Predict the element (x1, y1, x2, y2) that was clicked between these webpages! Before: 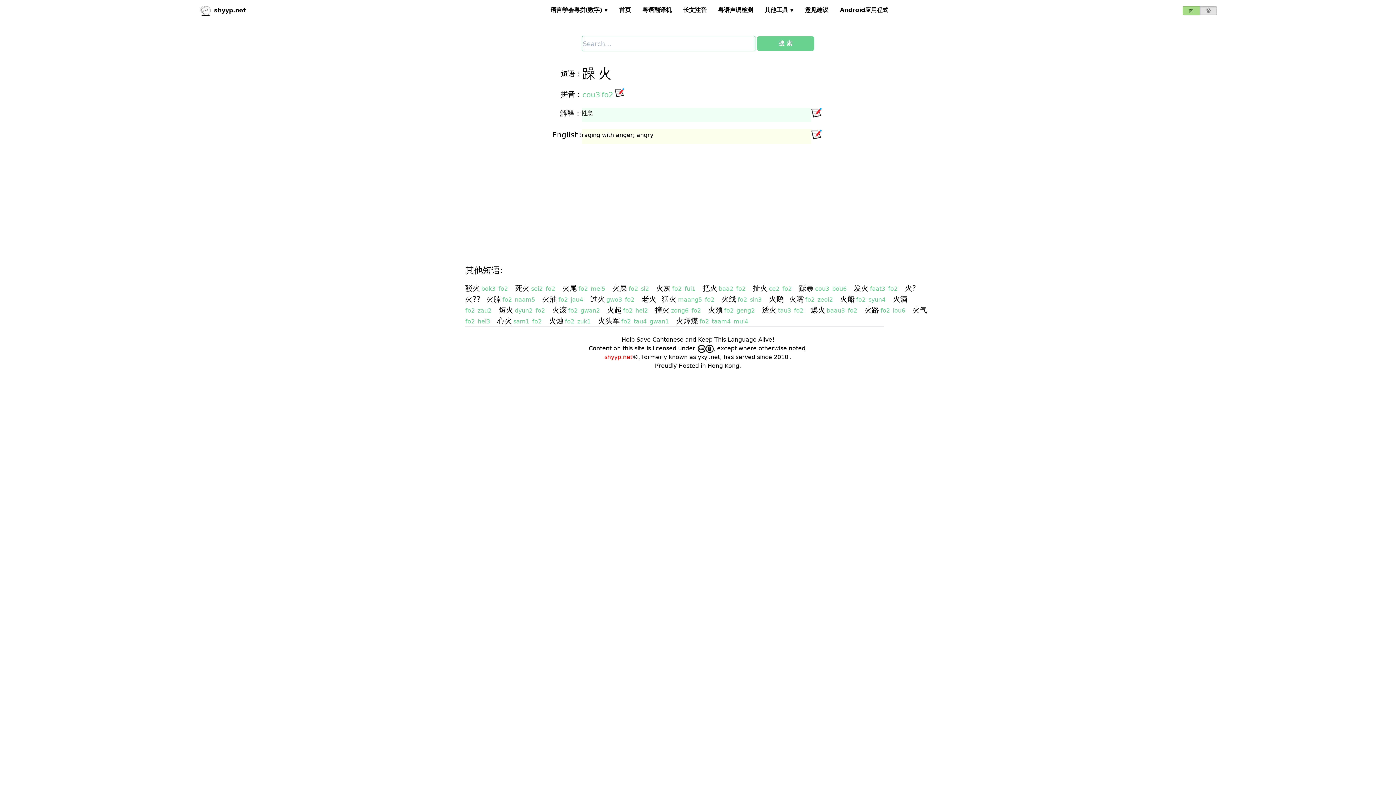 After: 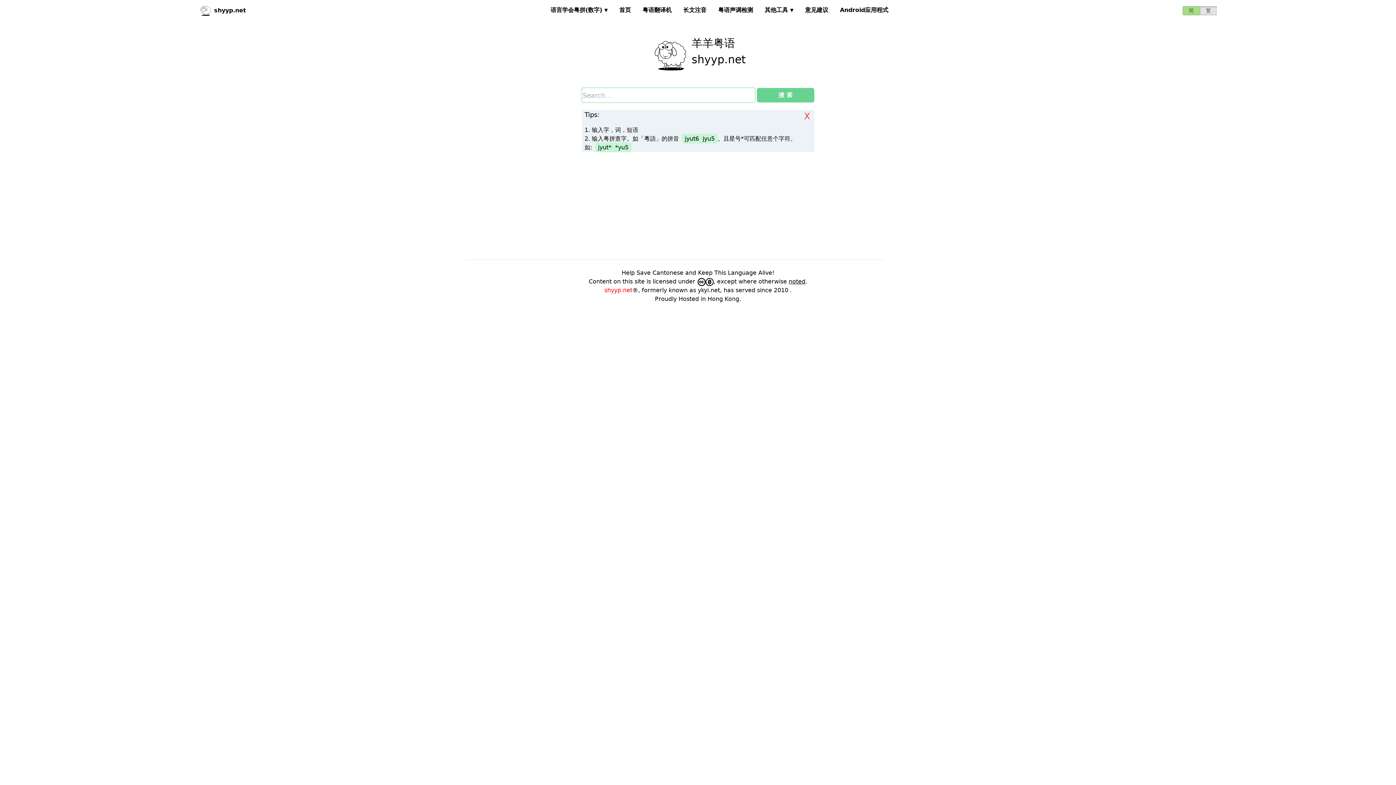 Action: bbox: (198, 6, 246, 13) label: shyyp.net